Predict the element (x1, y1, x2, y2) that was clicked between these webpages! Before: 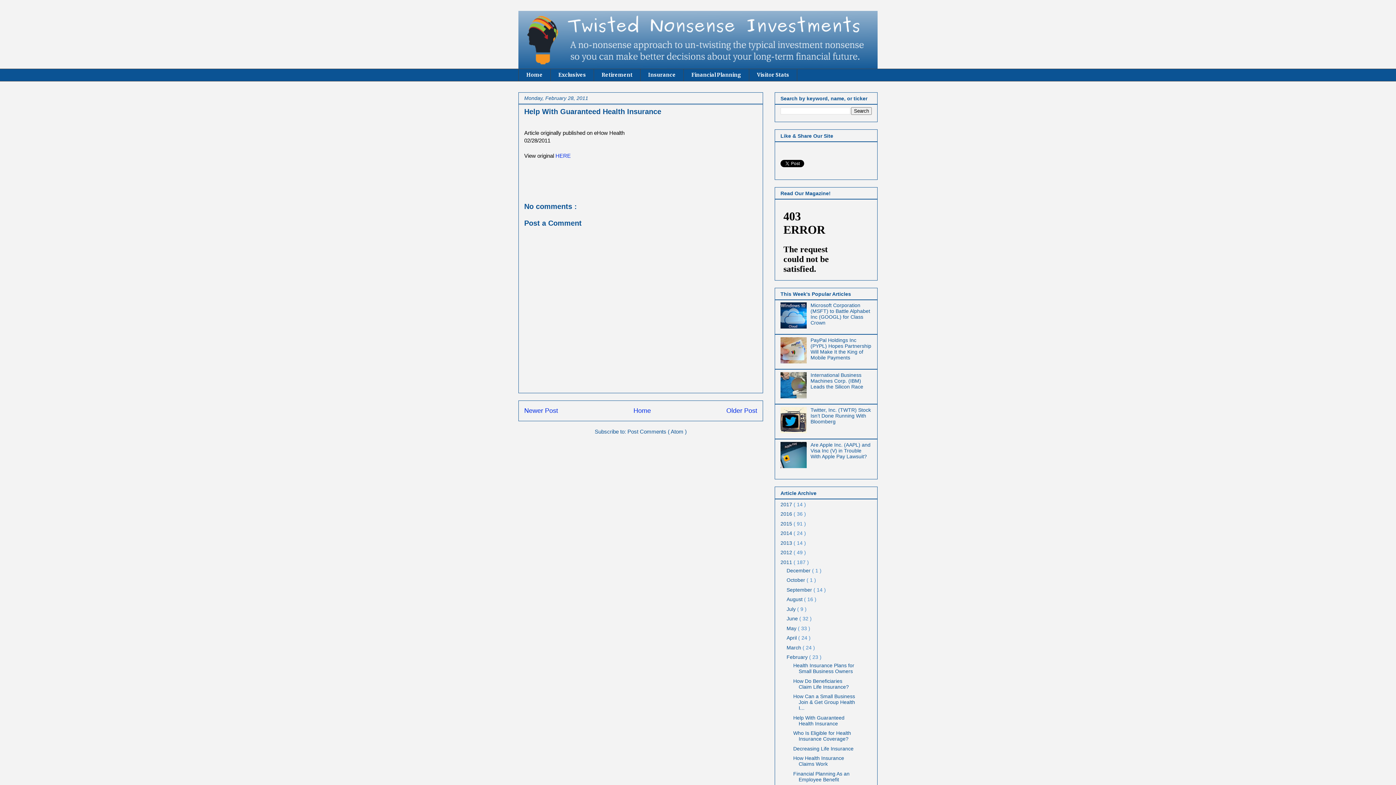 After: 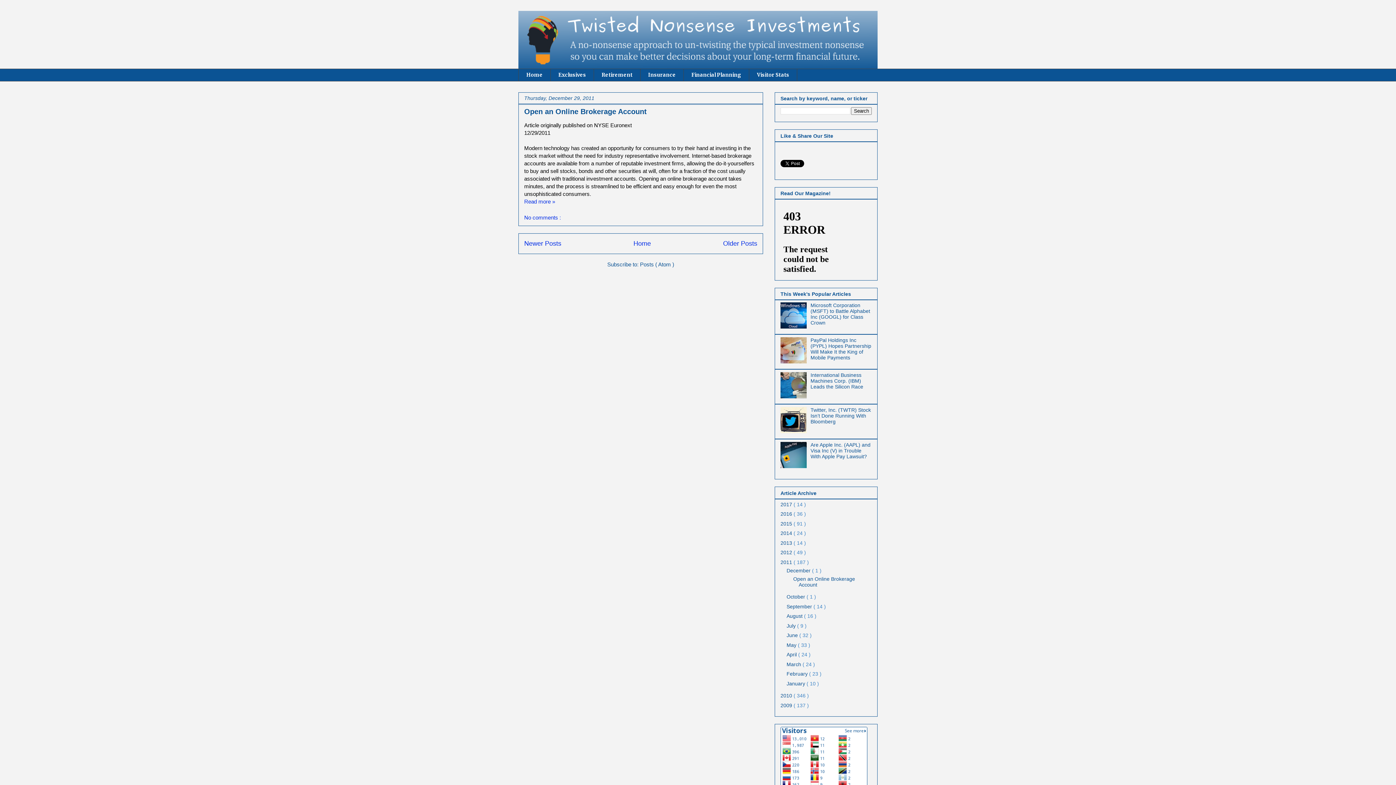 Action: bbox: (786, 567, 812, 573) label: December 